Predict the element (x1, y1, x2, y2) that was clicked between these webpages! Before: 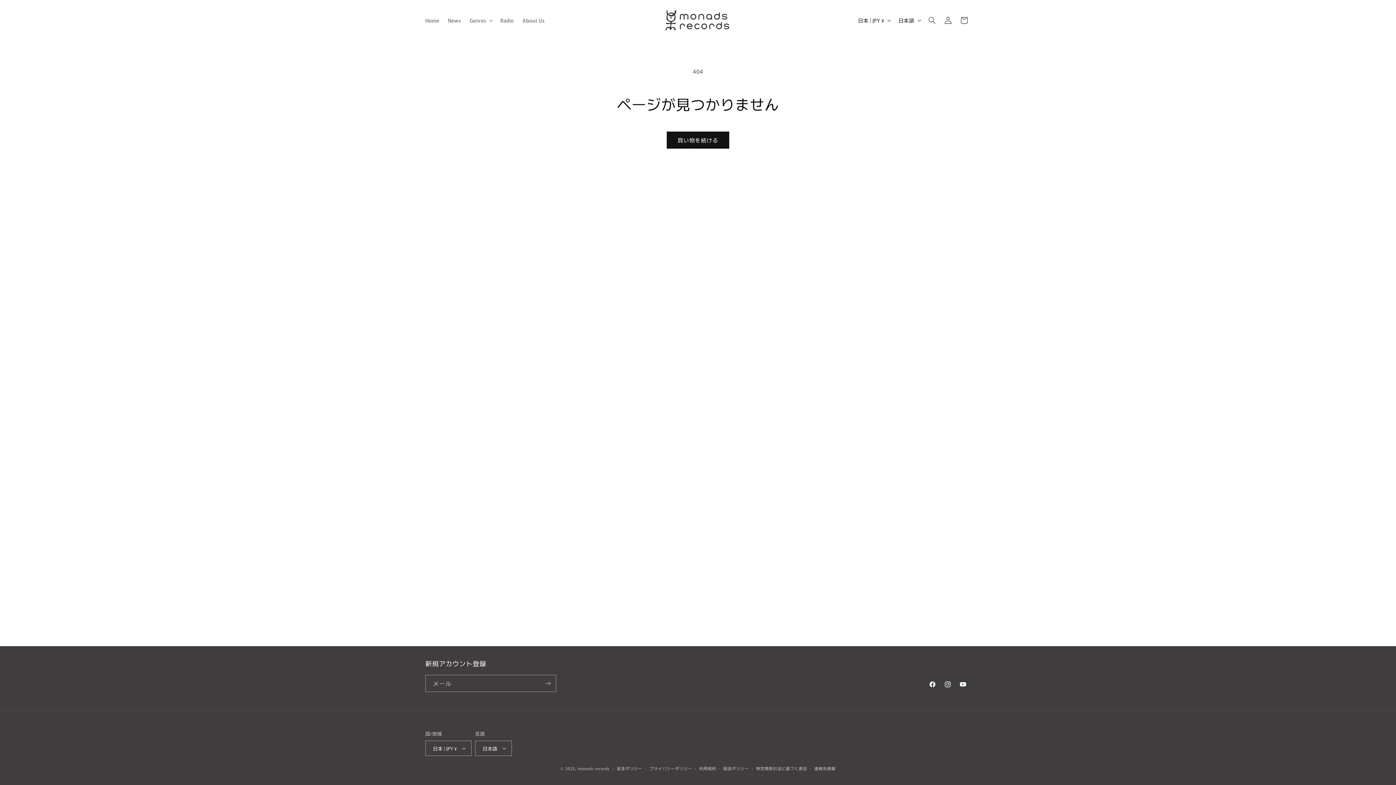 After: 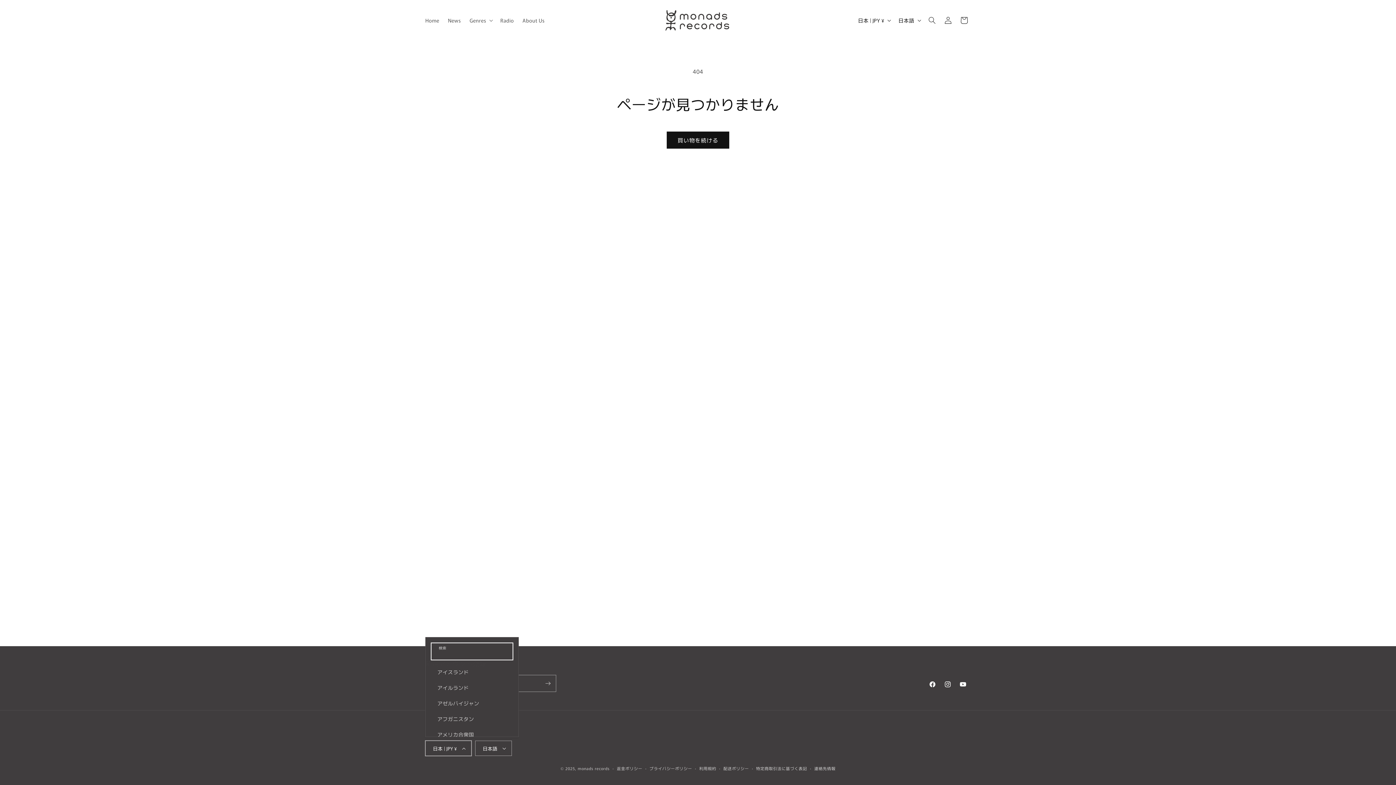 Action: label: 日本 | JPY ¥ bbox: (425, 741, 471, 756)